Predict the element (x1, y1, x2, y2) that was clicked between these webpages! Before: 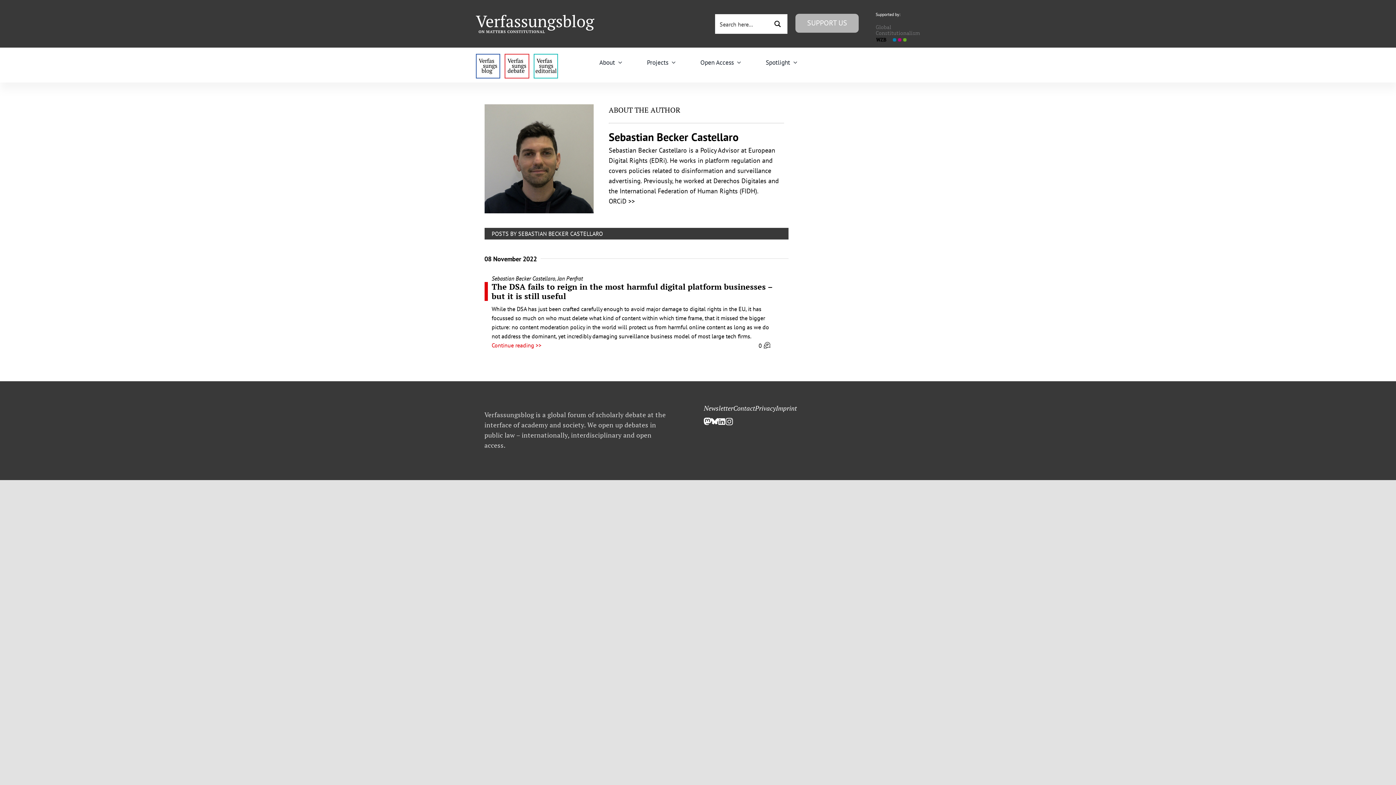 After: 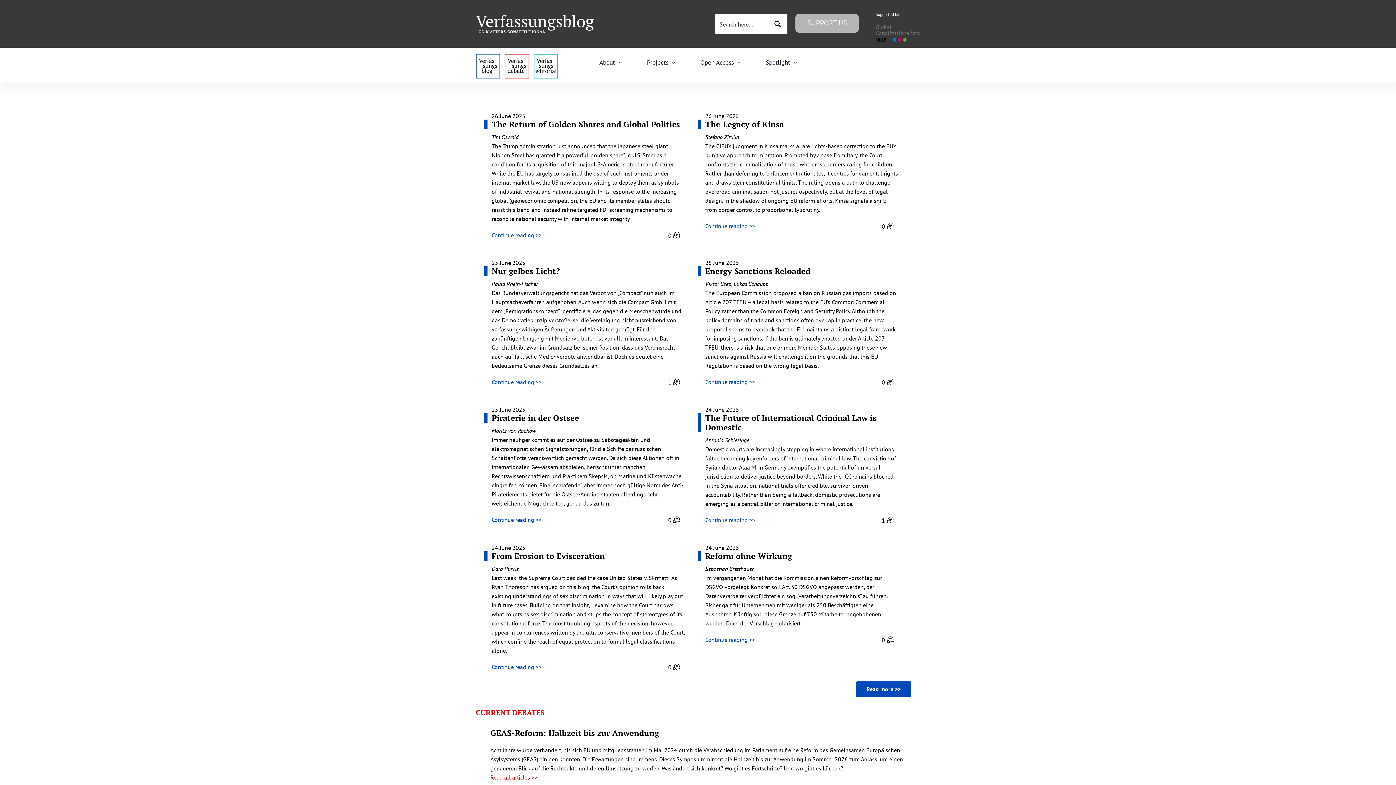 Action: label: Group bbox: (476, 14, 594, 21)